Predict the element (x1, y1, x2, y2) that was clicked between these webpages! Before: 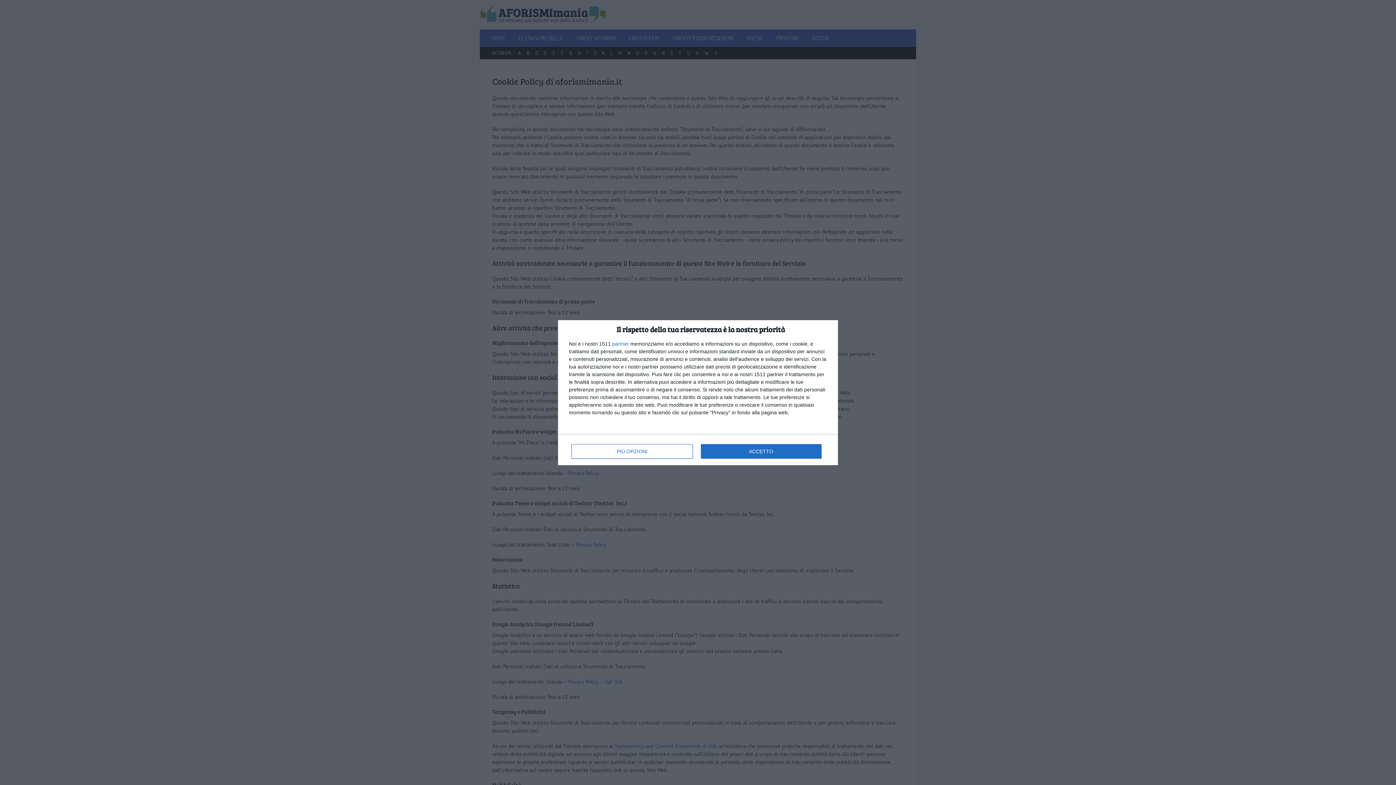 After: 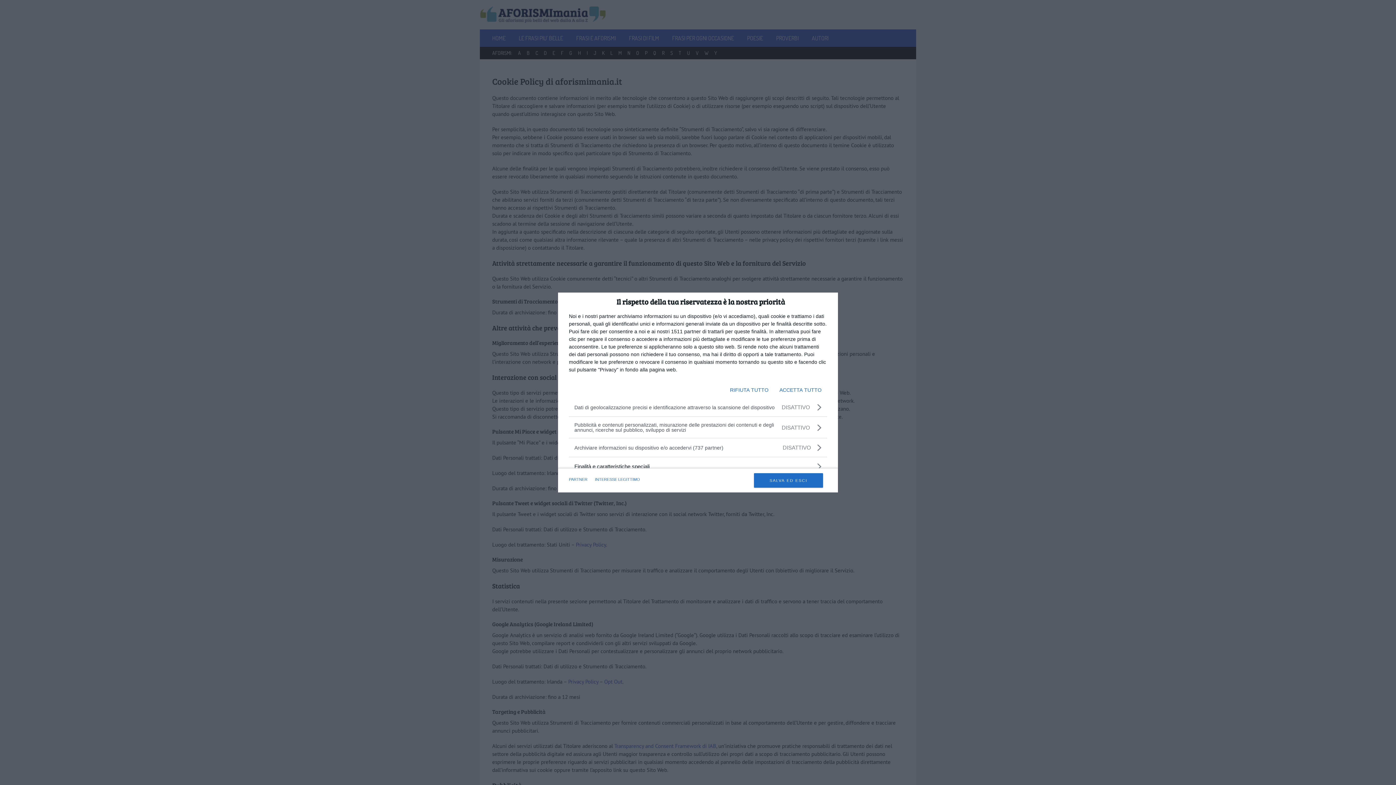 Action: bbox: (571, 444, 692, 458) label: PIÙ OPZIONI